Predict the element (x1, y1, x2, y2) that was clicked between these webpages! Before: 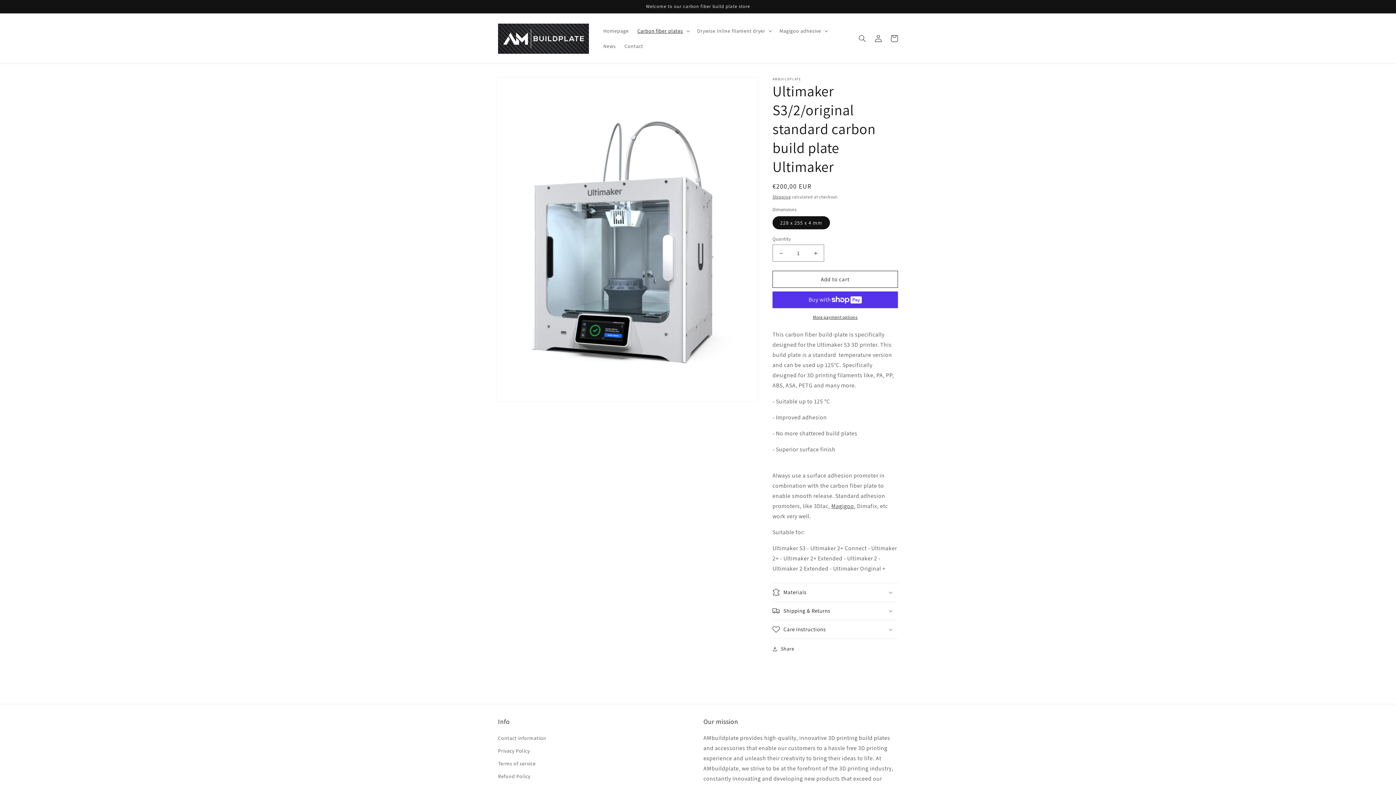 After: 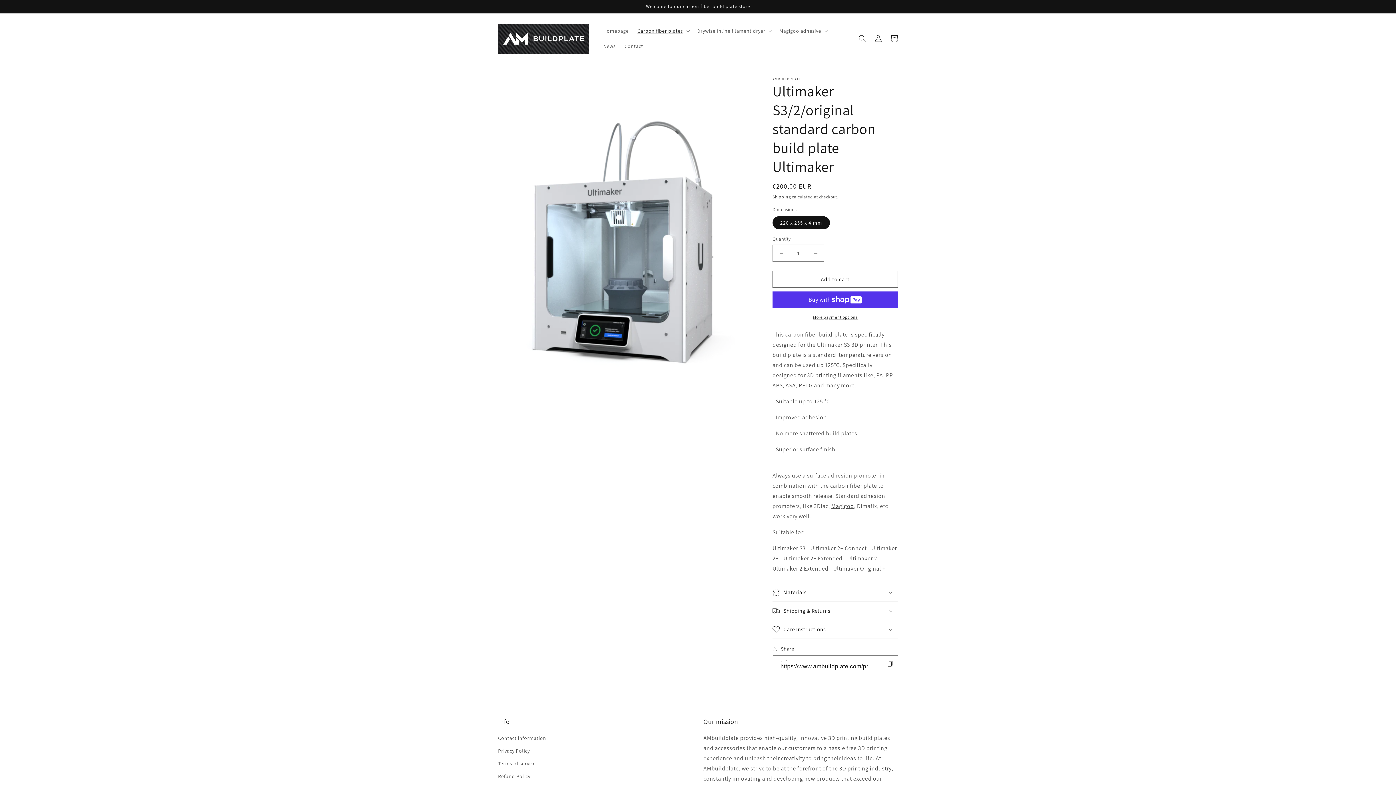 Action: bbox: (772, 644, 794, 653) label: Share